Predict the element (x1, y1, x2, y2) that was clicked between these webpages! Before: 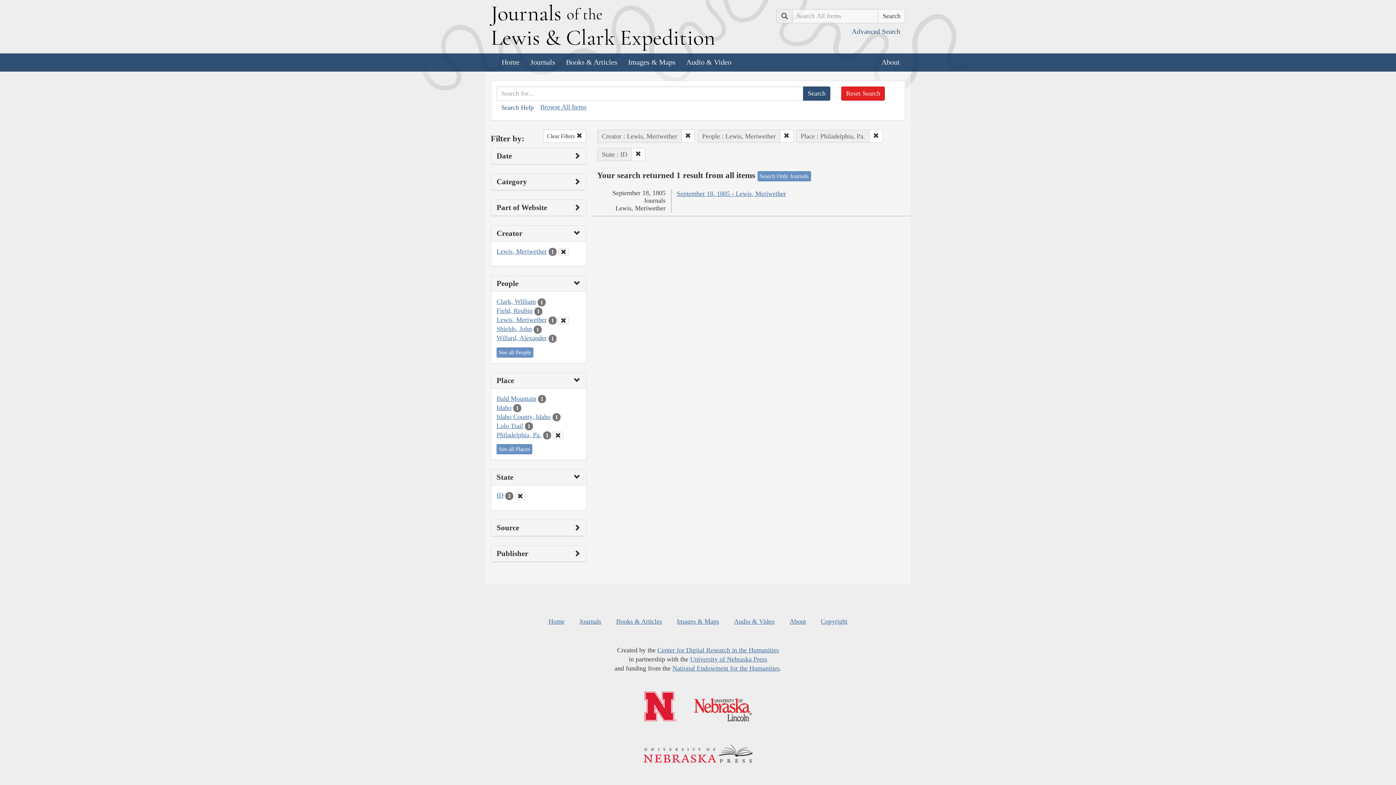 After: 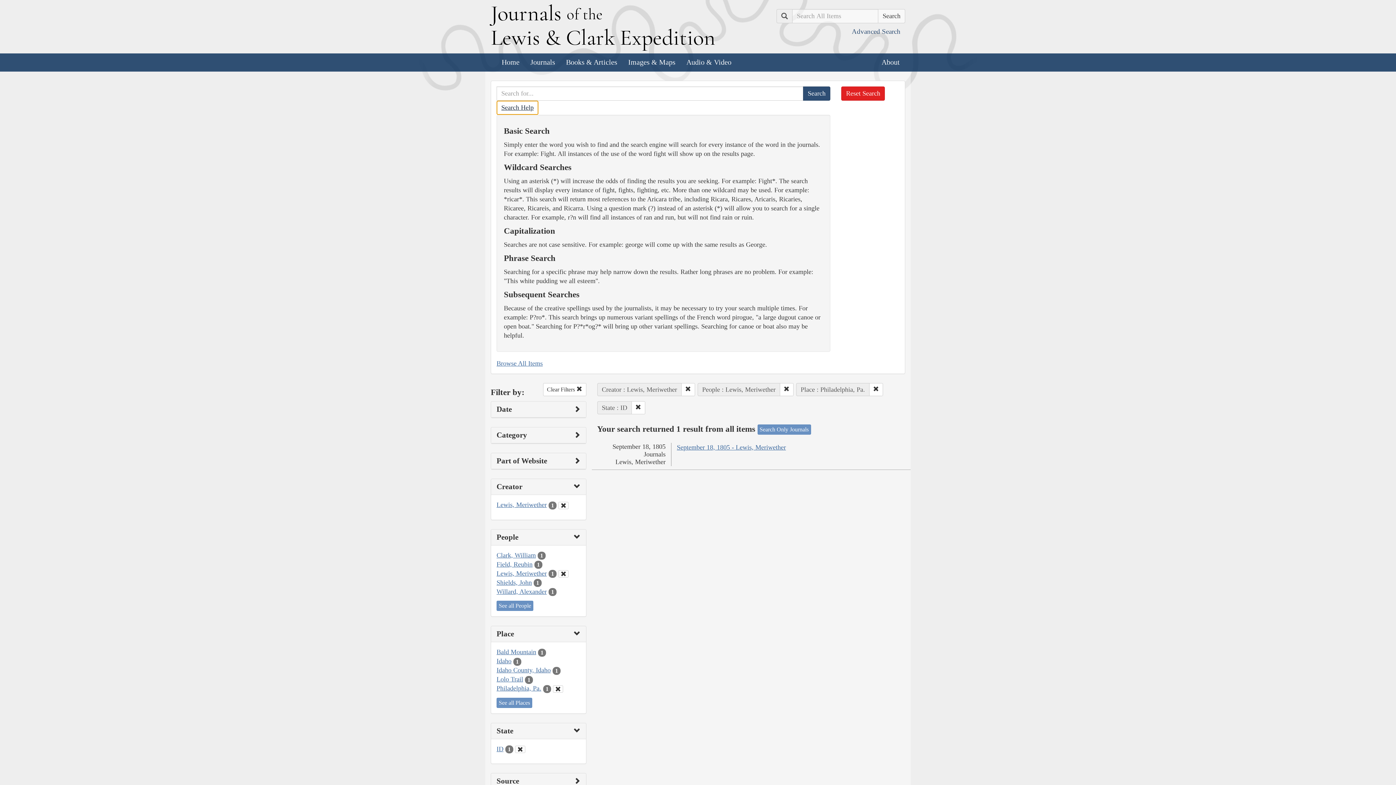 Action: label: Search Help bbox: (496, 100, 538, 114)